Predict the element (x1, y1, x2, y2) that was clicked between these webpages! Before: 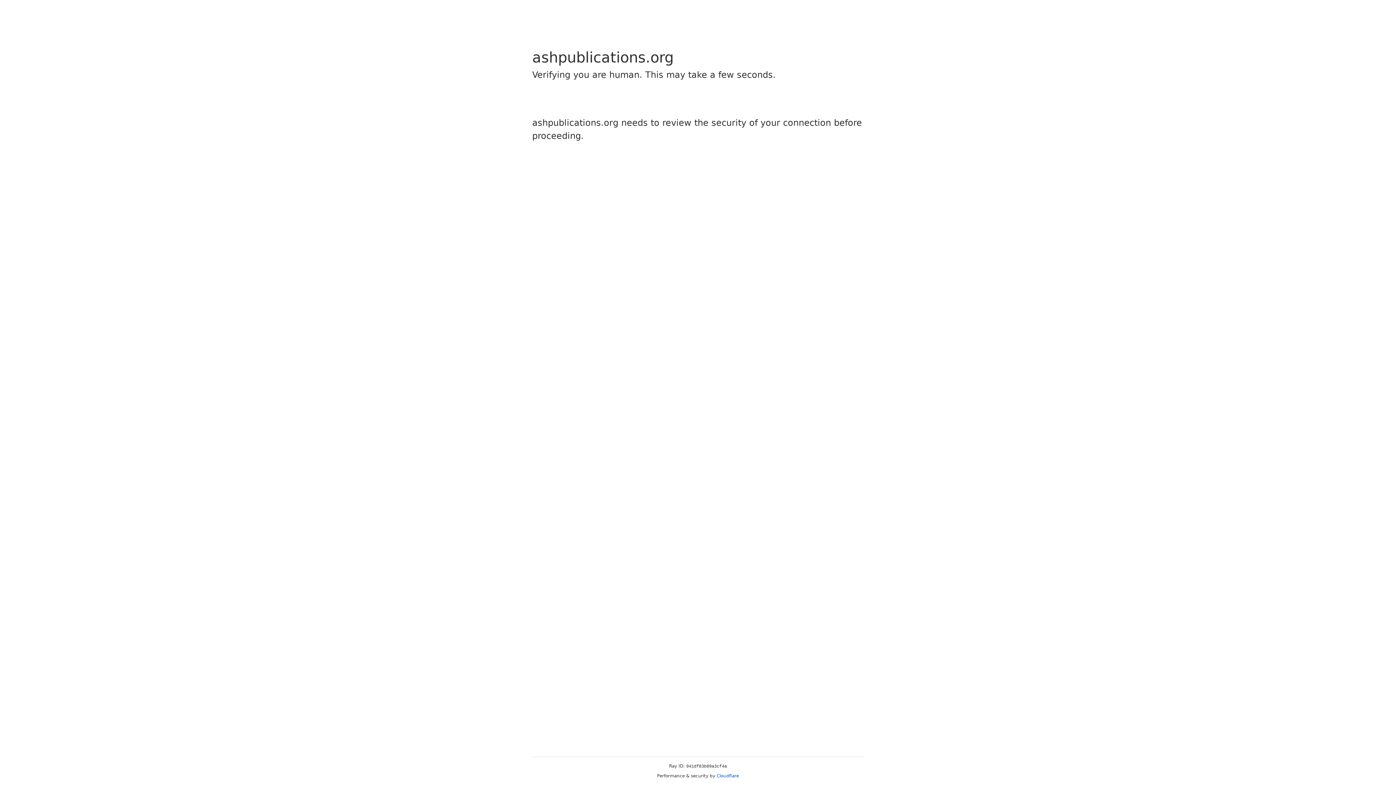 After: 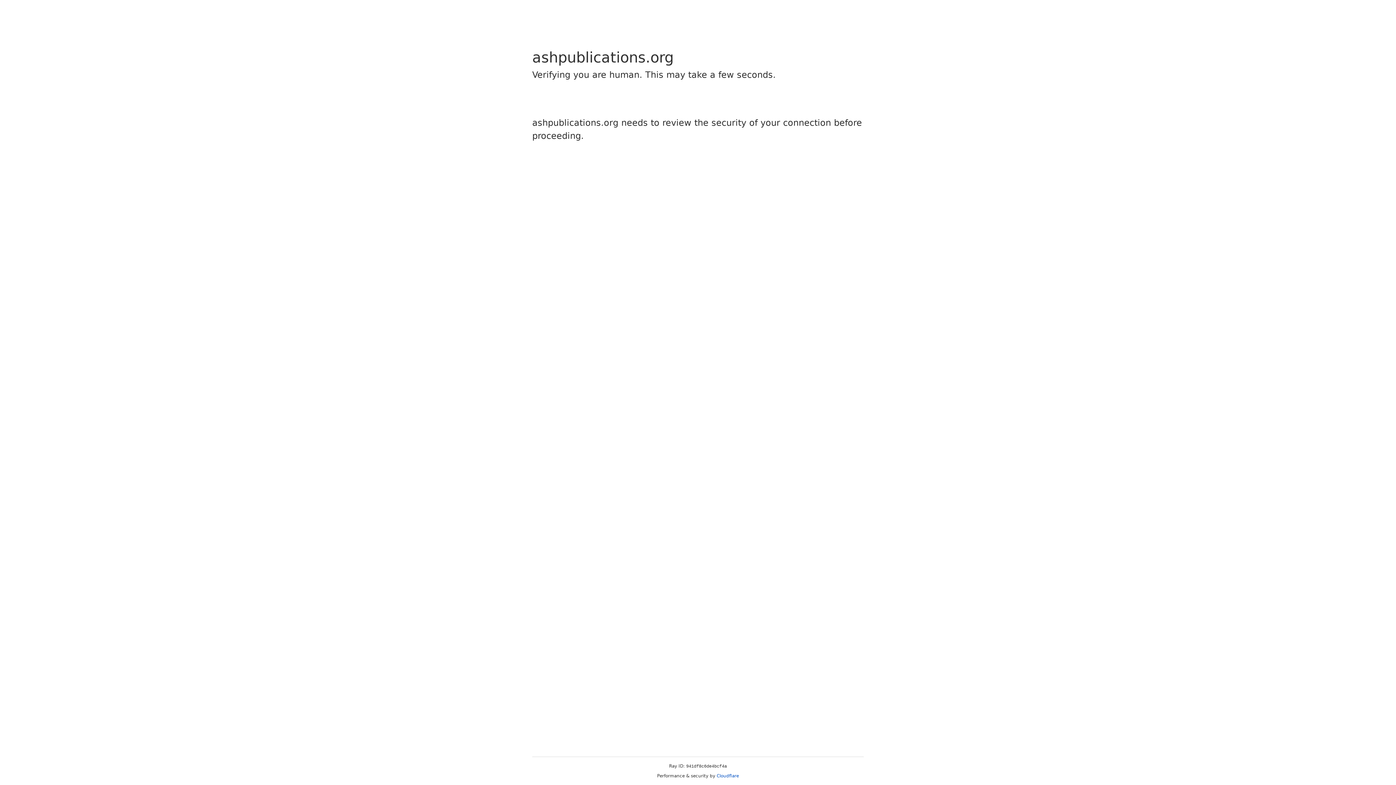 Action: bbox: (716, 773, 739, 778) label: Cloudflare